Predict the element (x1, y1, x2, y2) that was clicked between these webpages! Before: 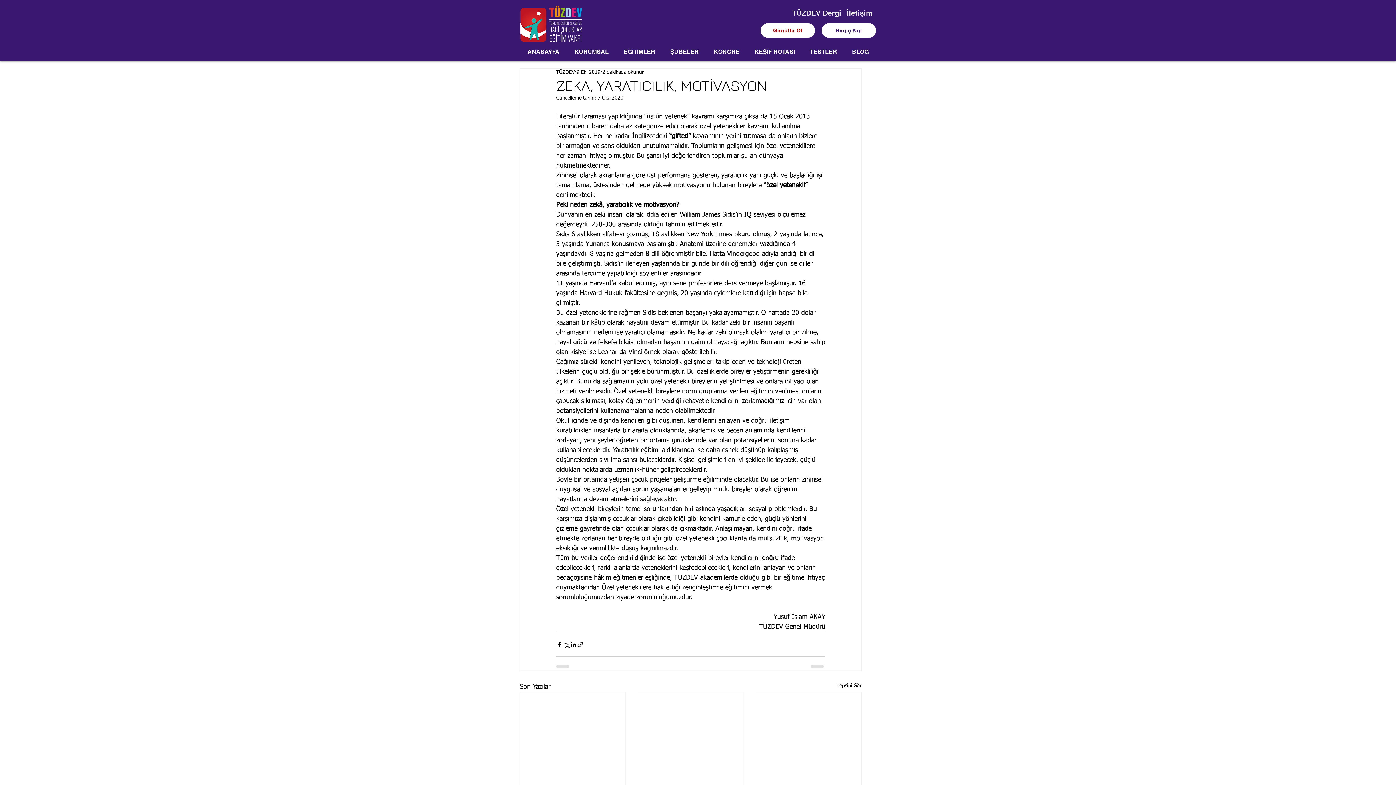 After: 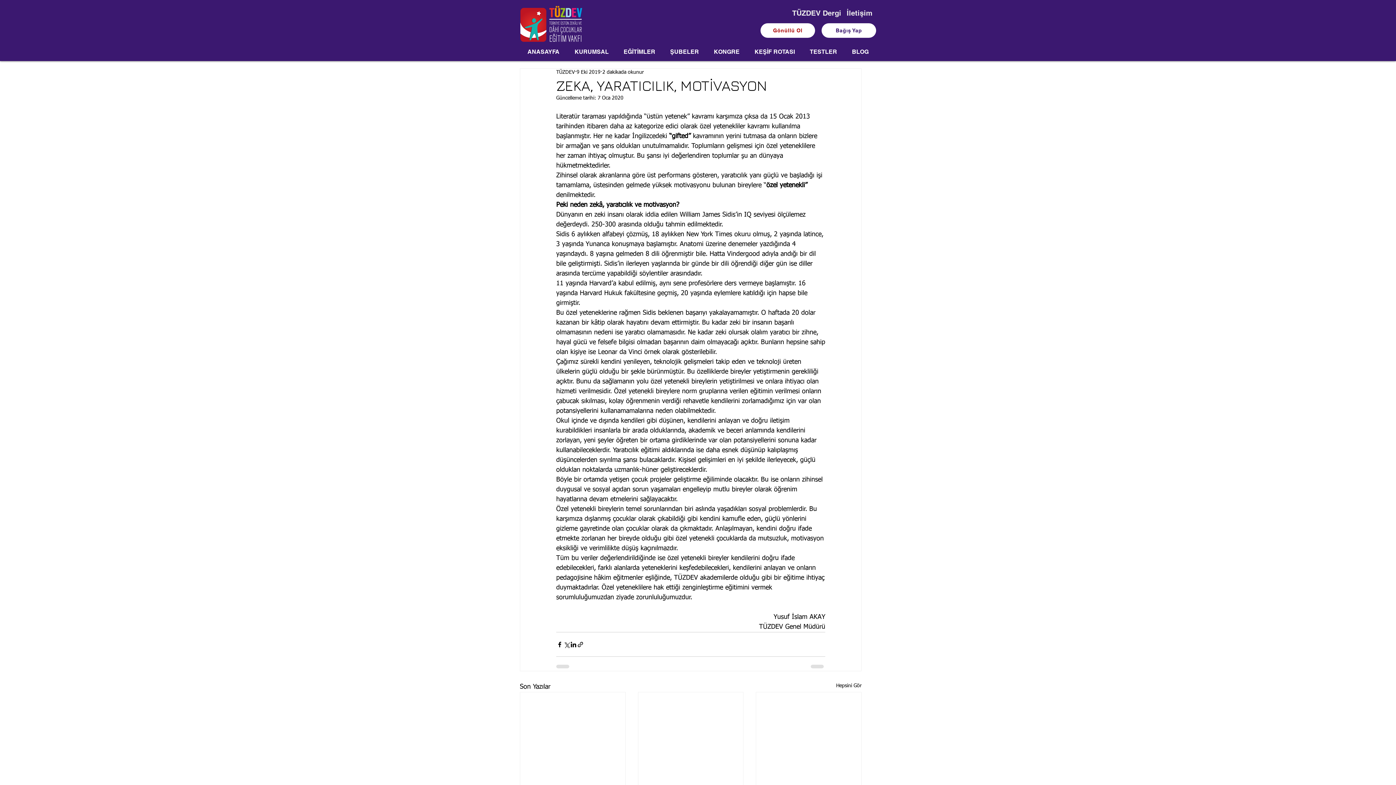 Action: bbox: (706, 47, 747, 61) label: KONGRE